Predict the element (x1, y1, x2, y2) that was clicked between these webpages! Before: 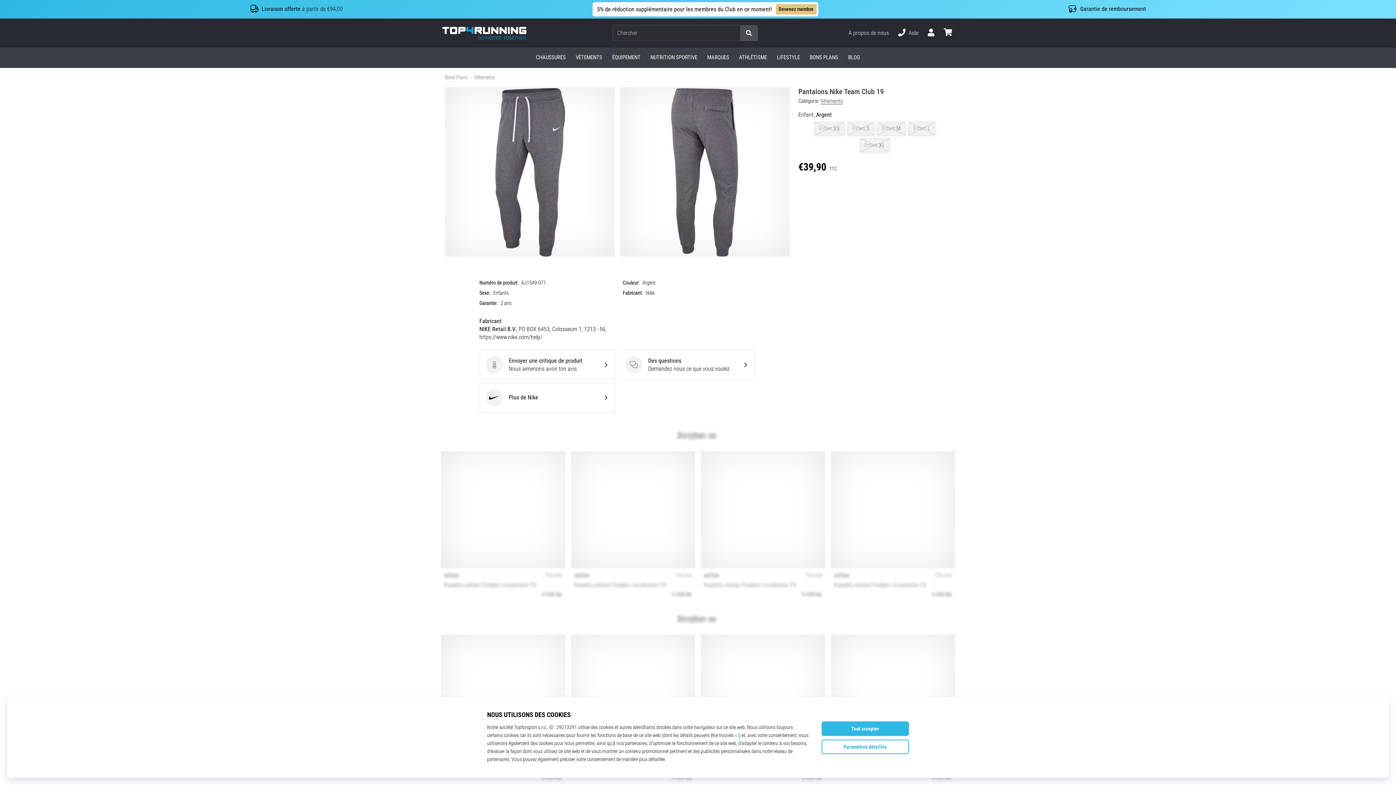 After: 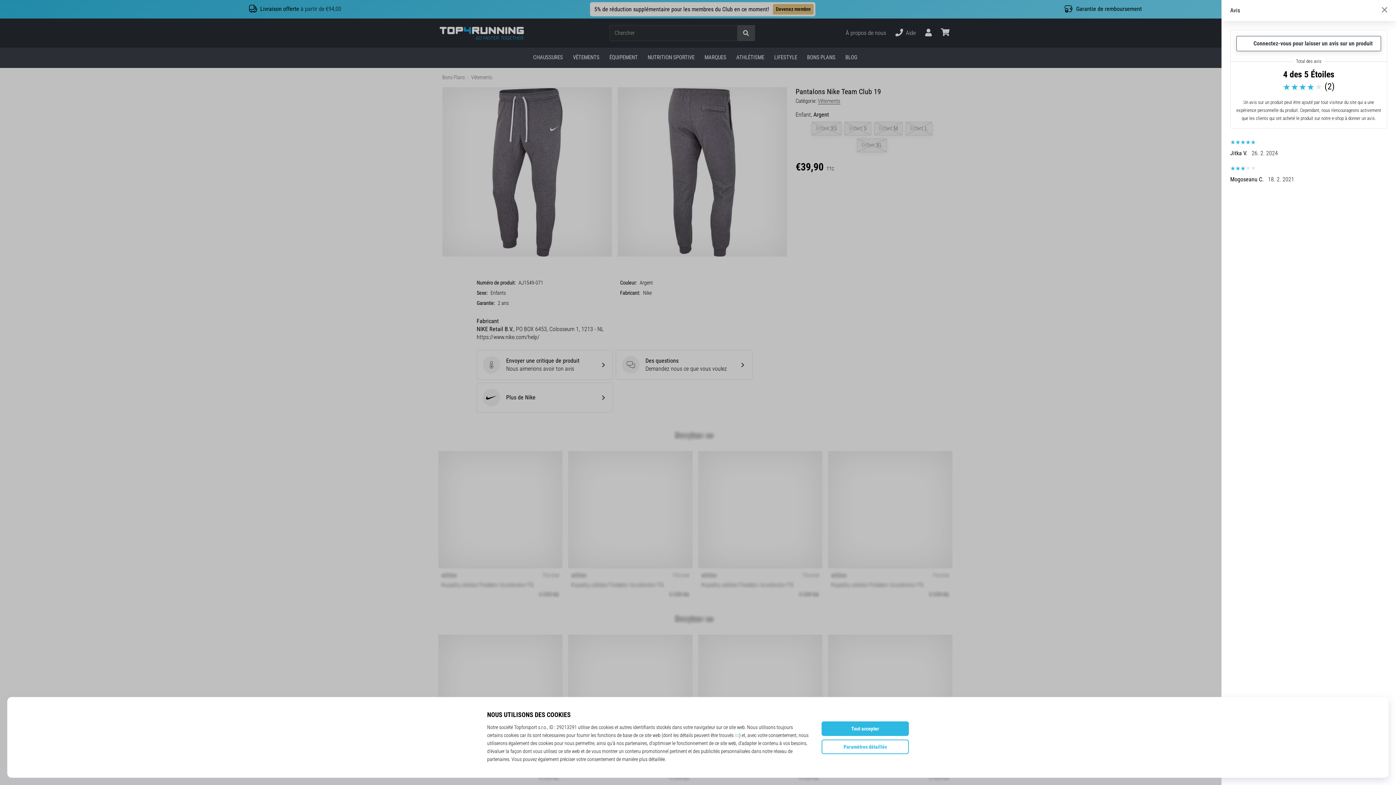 Action: label: Envoyer une critique de produit
Envoyer une critique de produit
Nous aimerions avoir ton avis bbox: (479, 350, 615, 379)